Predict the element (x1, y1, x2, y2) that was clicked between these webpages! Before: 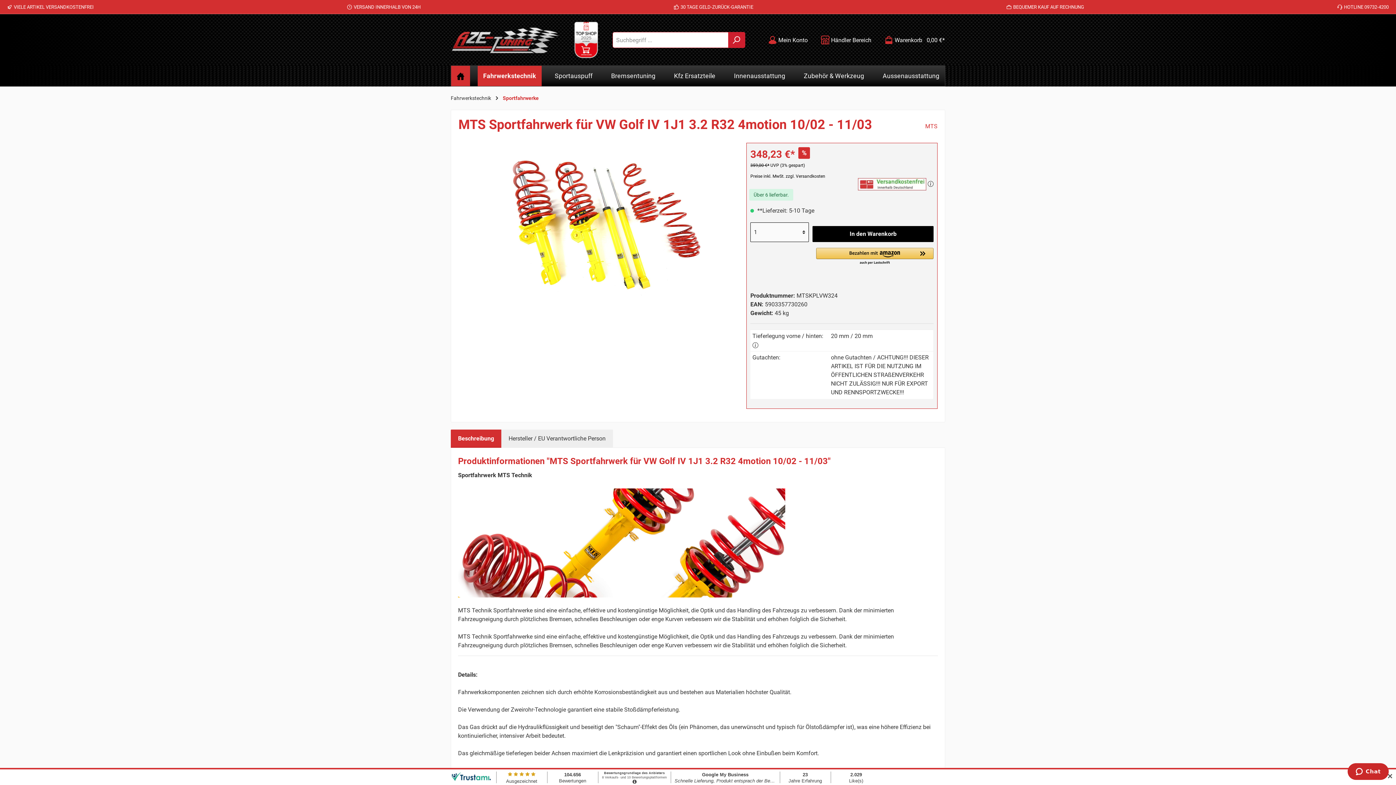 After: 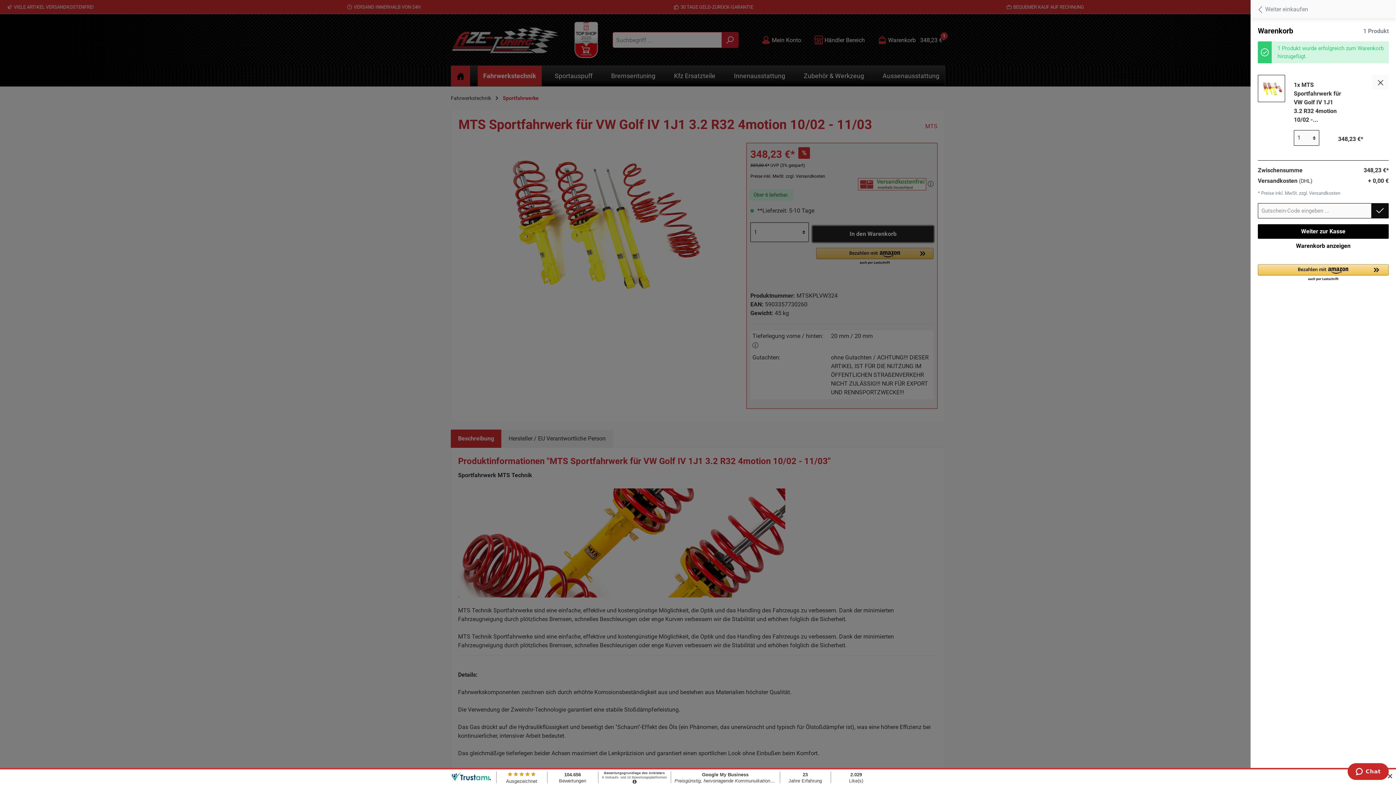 Action: bbox: (812, 226, 933, 242) label: In den Warenkorb